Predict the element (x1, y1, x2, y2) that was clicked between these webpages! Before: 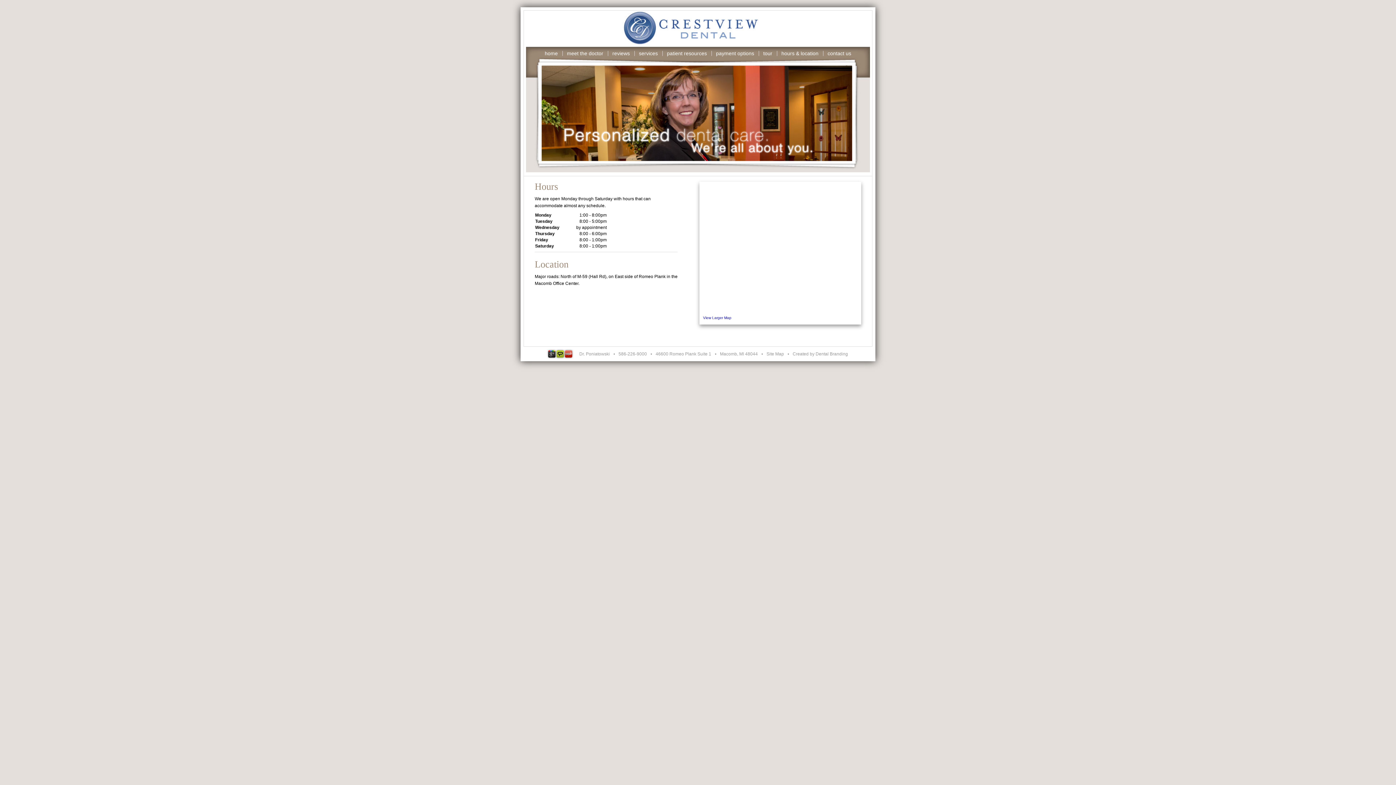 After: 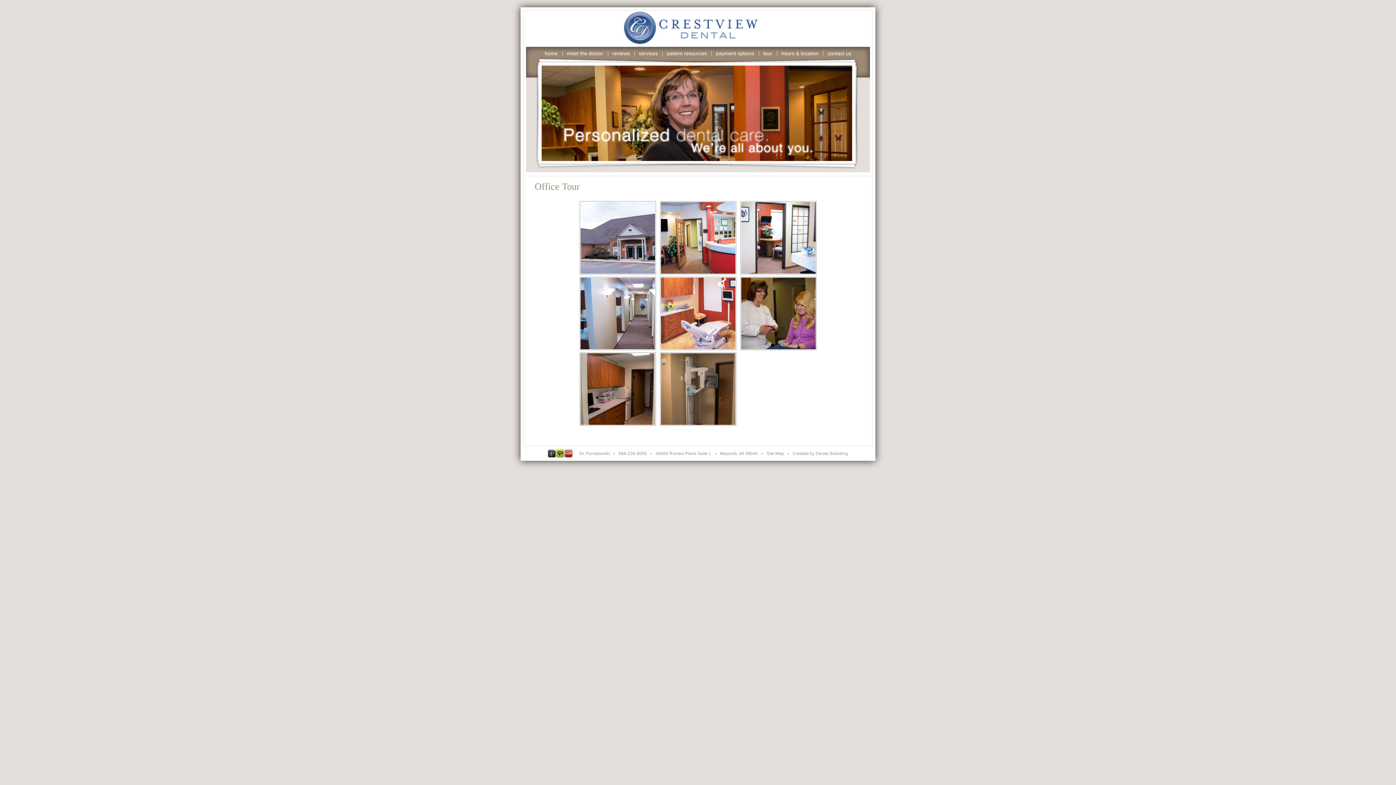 Action: label: tour bbox: (758, 50, 772, 56)